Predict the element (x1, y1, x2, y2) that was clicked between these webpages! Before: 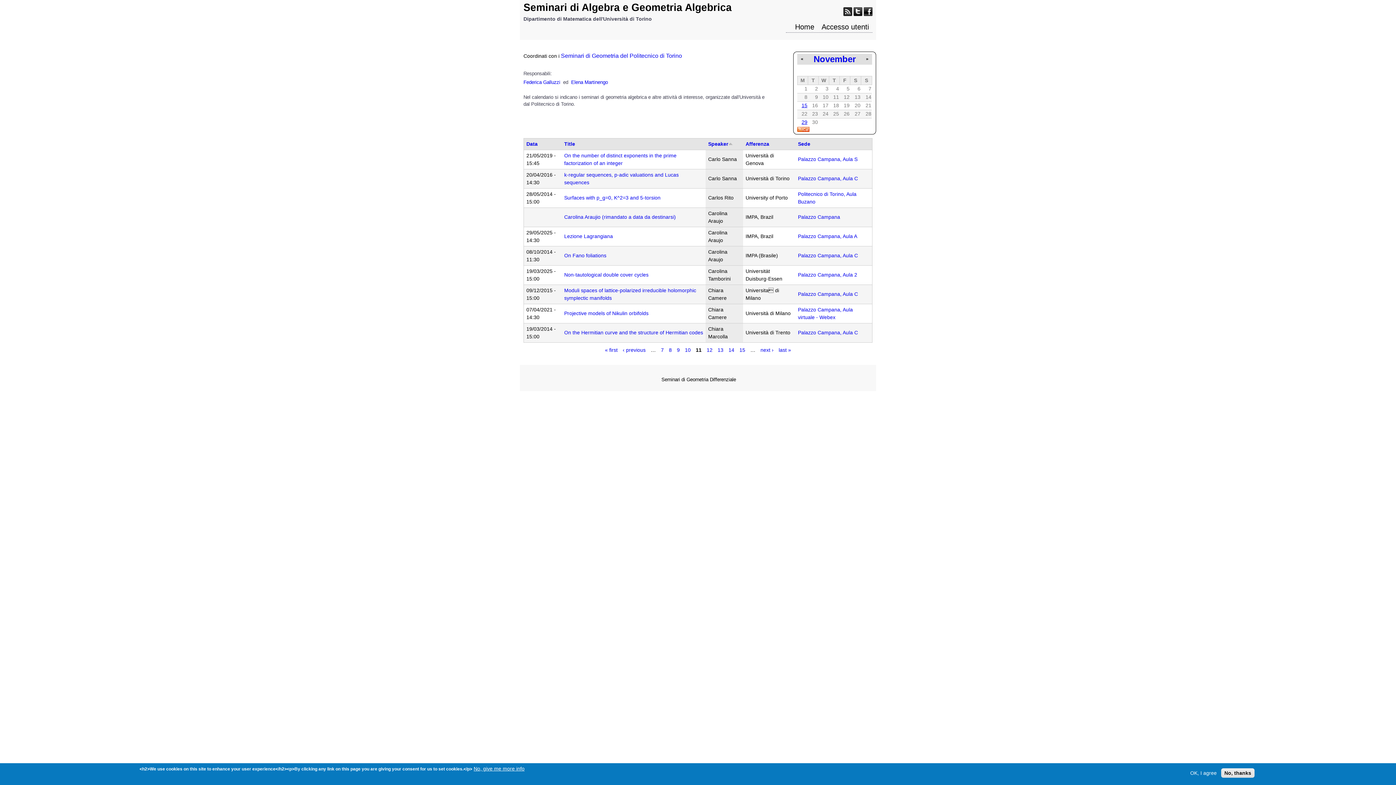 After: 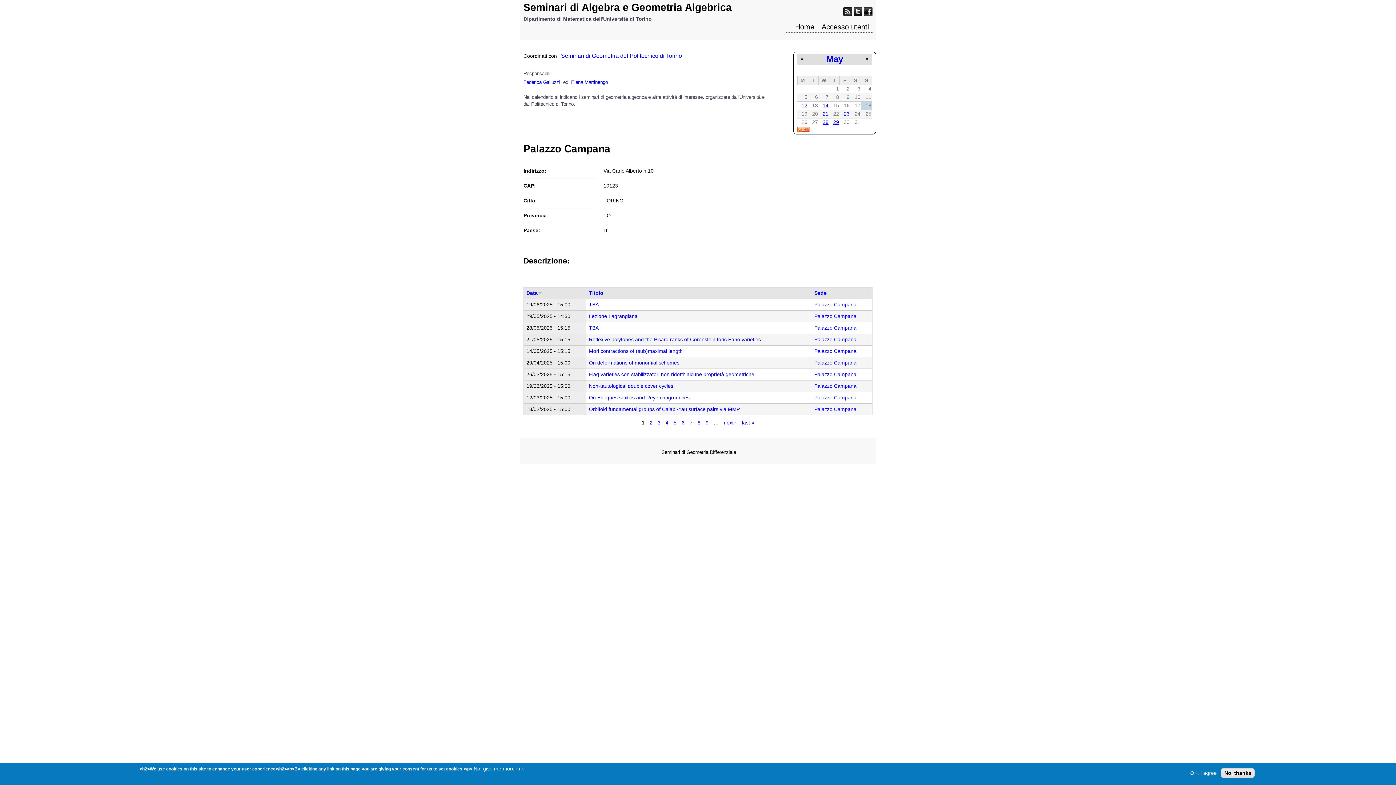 Action: label: Palazzo Campana, Aula S bbox: (798, 156, 857, 162)